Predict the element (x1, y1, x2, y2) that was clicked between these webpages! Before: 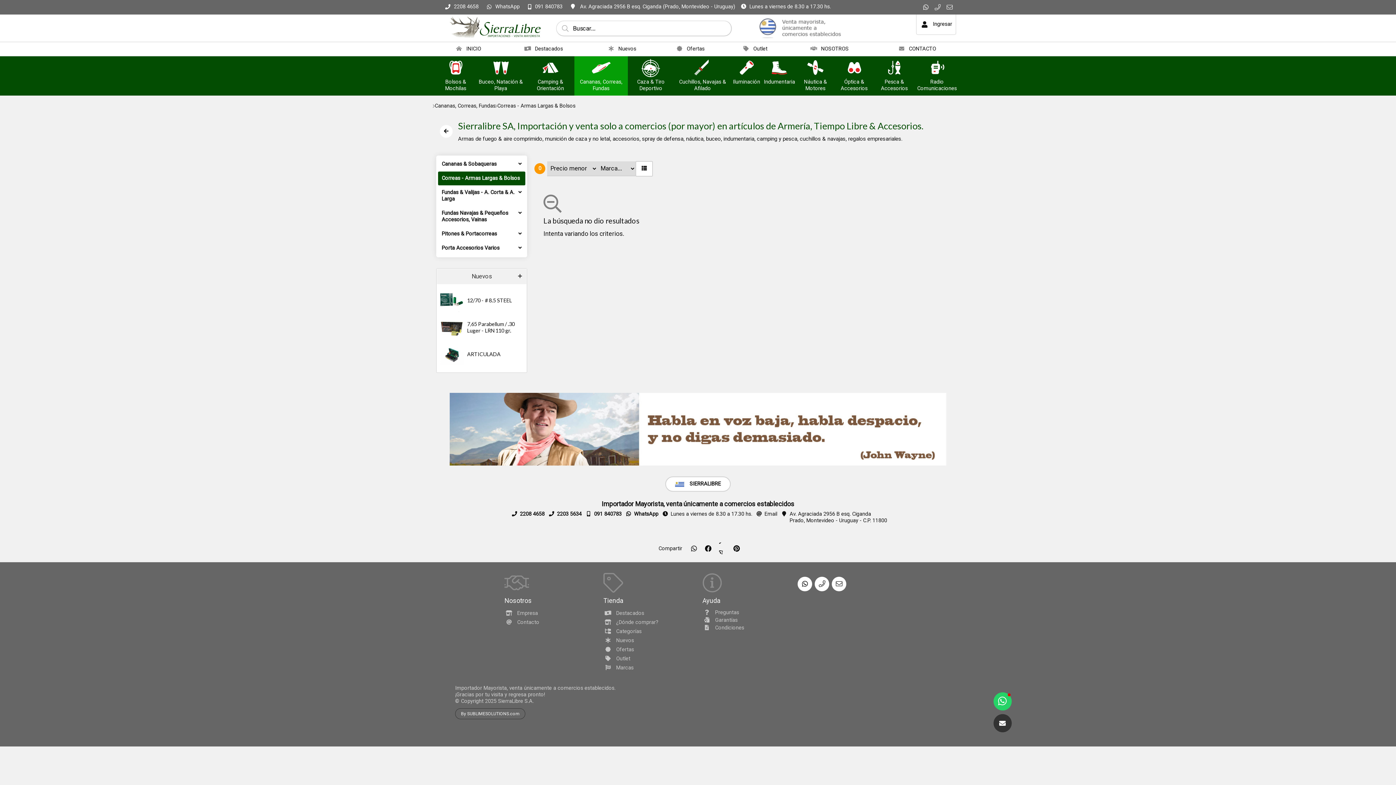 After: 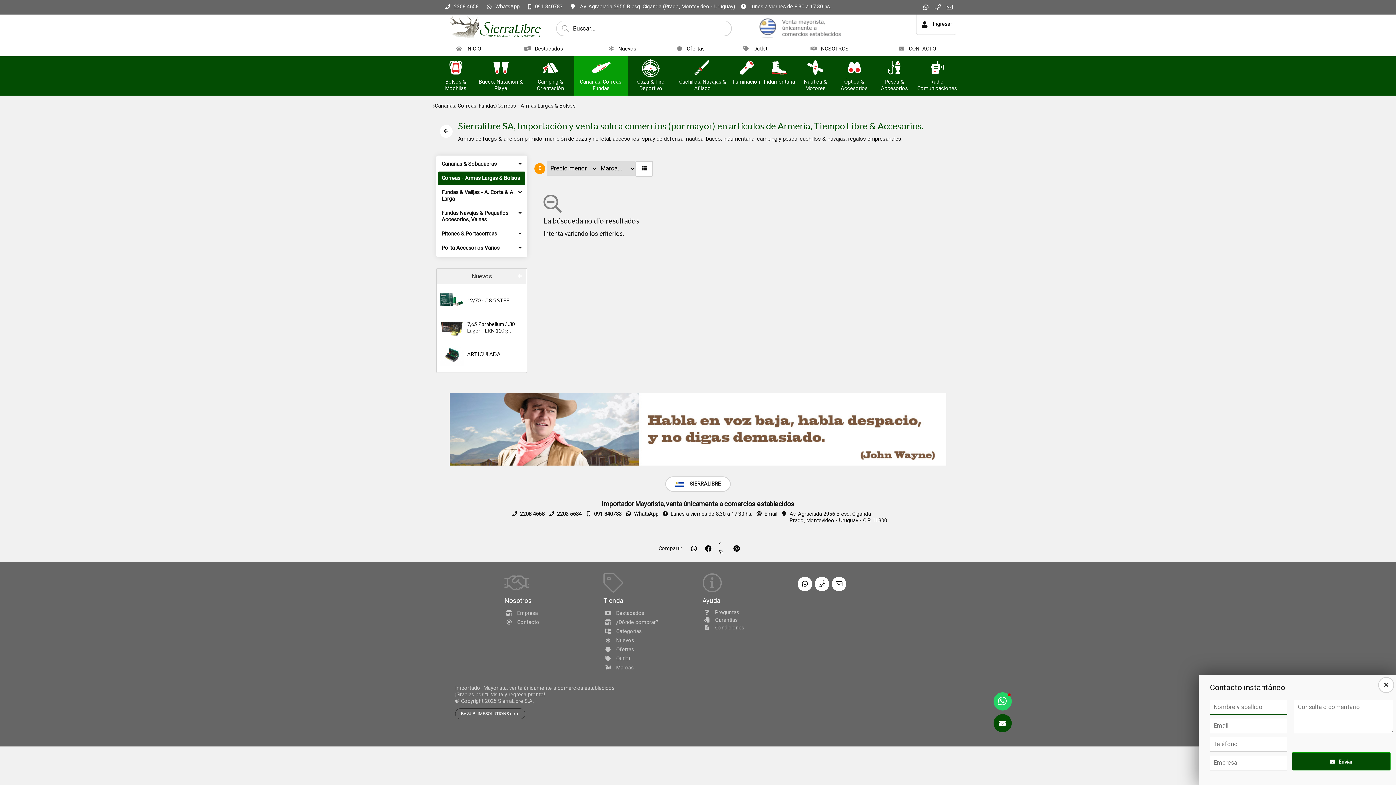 Action: bbox: (993, 714, 1011, 732)